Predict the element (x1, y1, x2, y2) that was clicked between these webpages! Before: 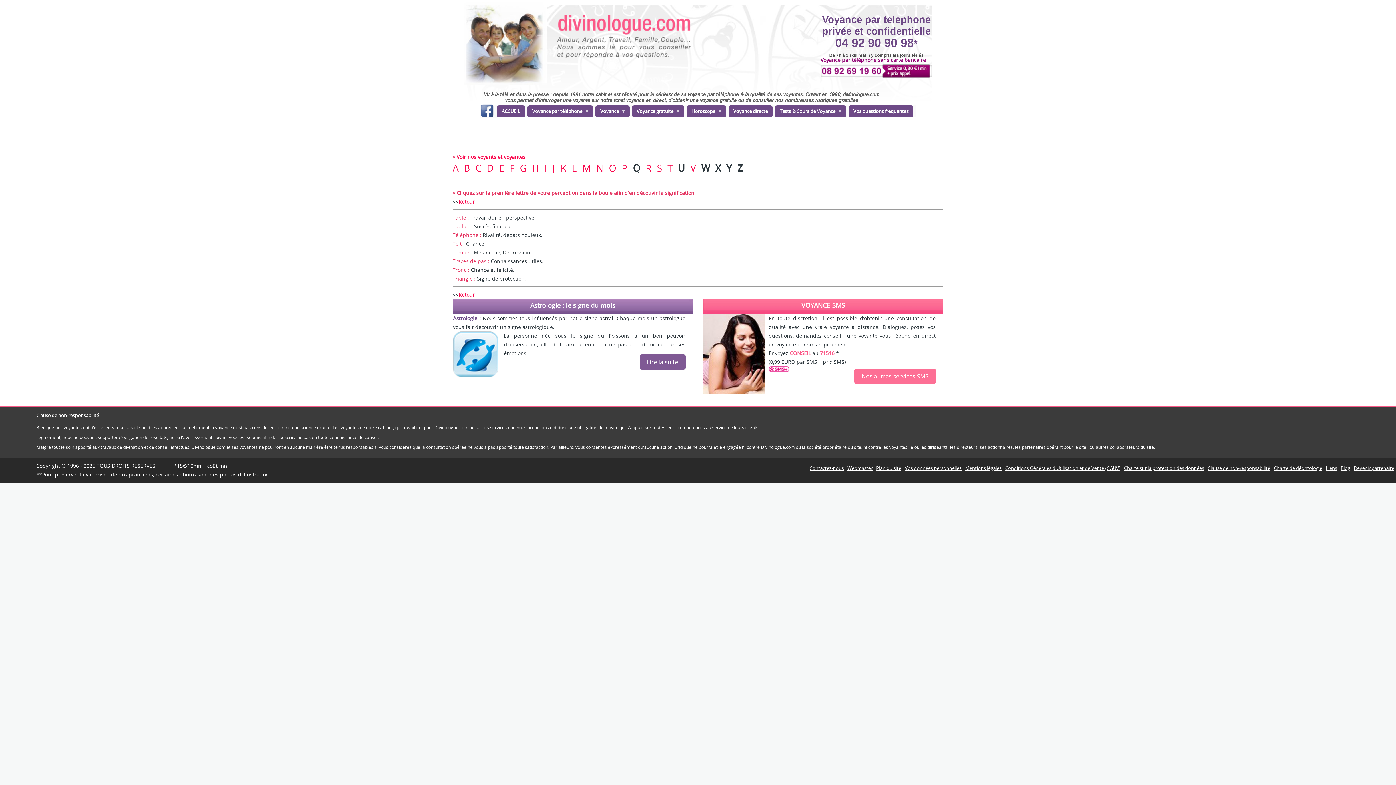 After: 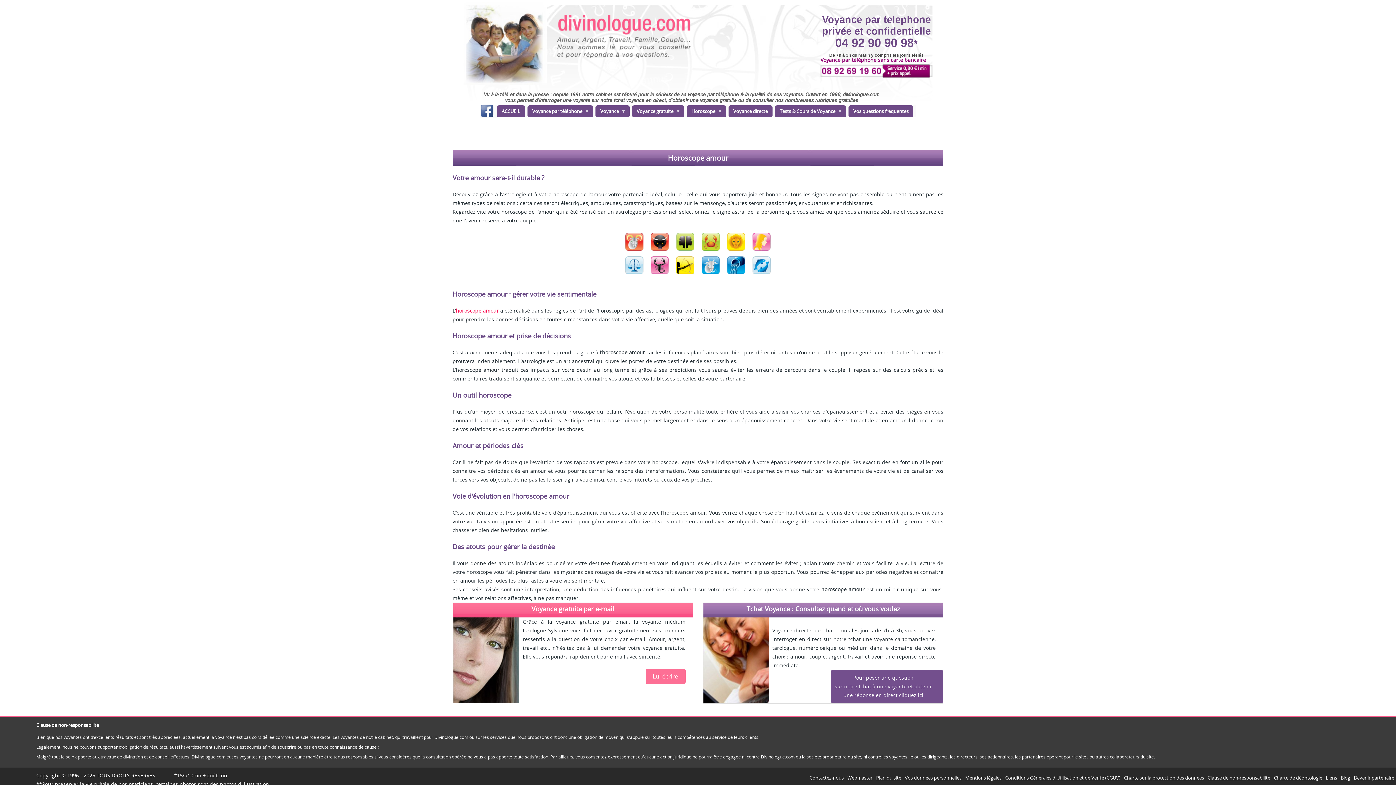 Action: label: L bbox: (572, 161, 577, 174)